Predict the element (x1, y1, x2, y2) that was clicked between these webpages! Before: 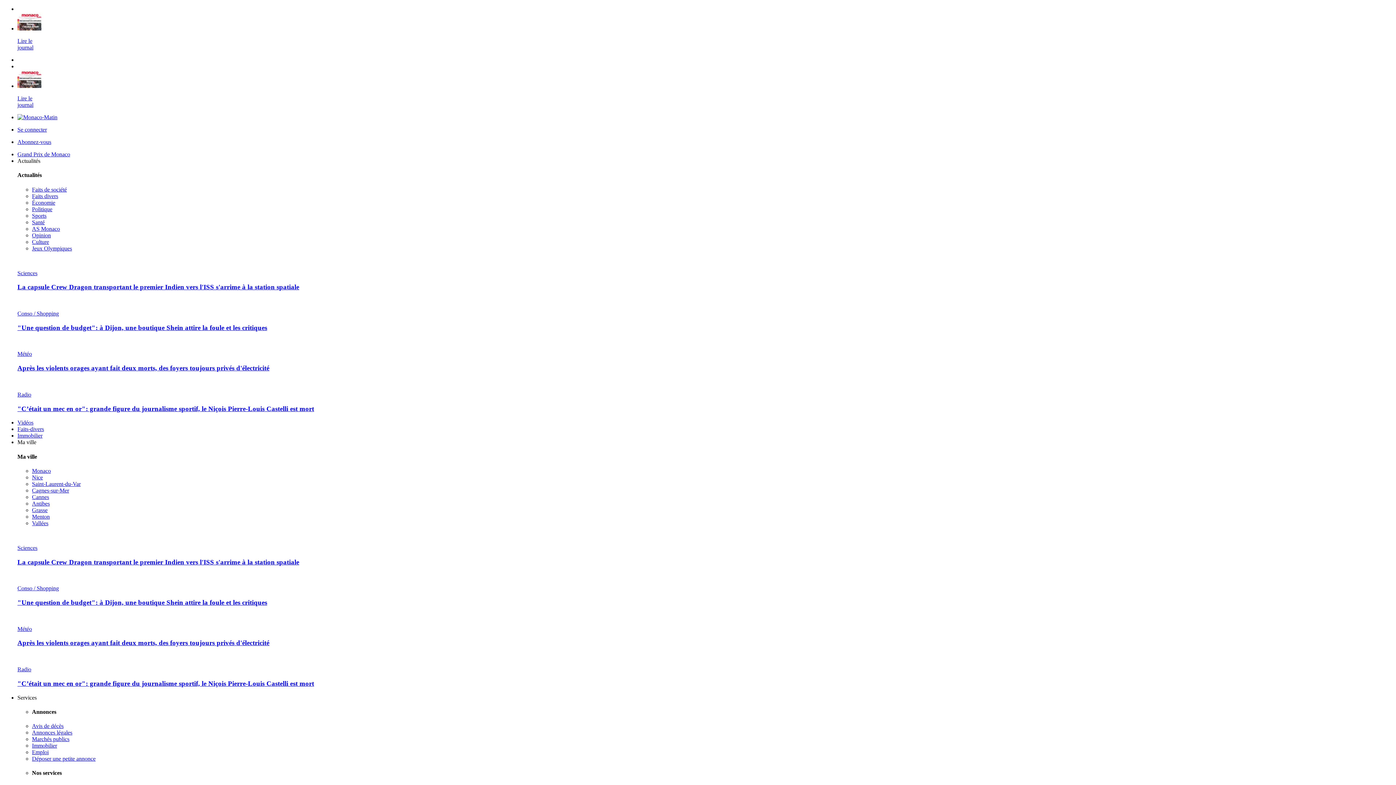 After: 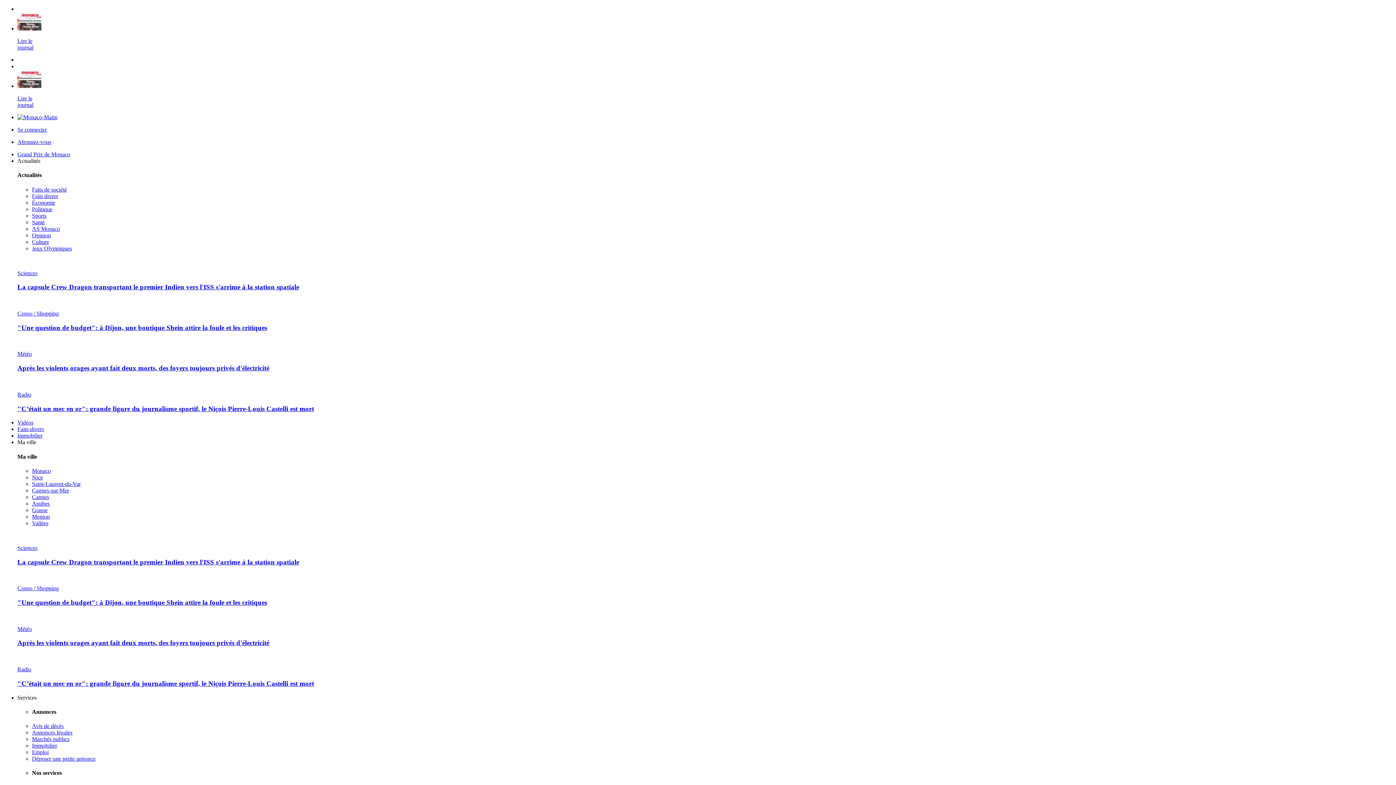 Action: label: Lire le
journal bbox: (17, 25, 1393, 50)